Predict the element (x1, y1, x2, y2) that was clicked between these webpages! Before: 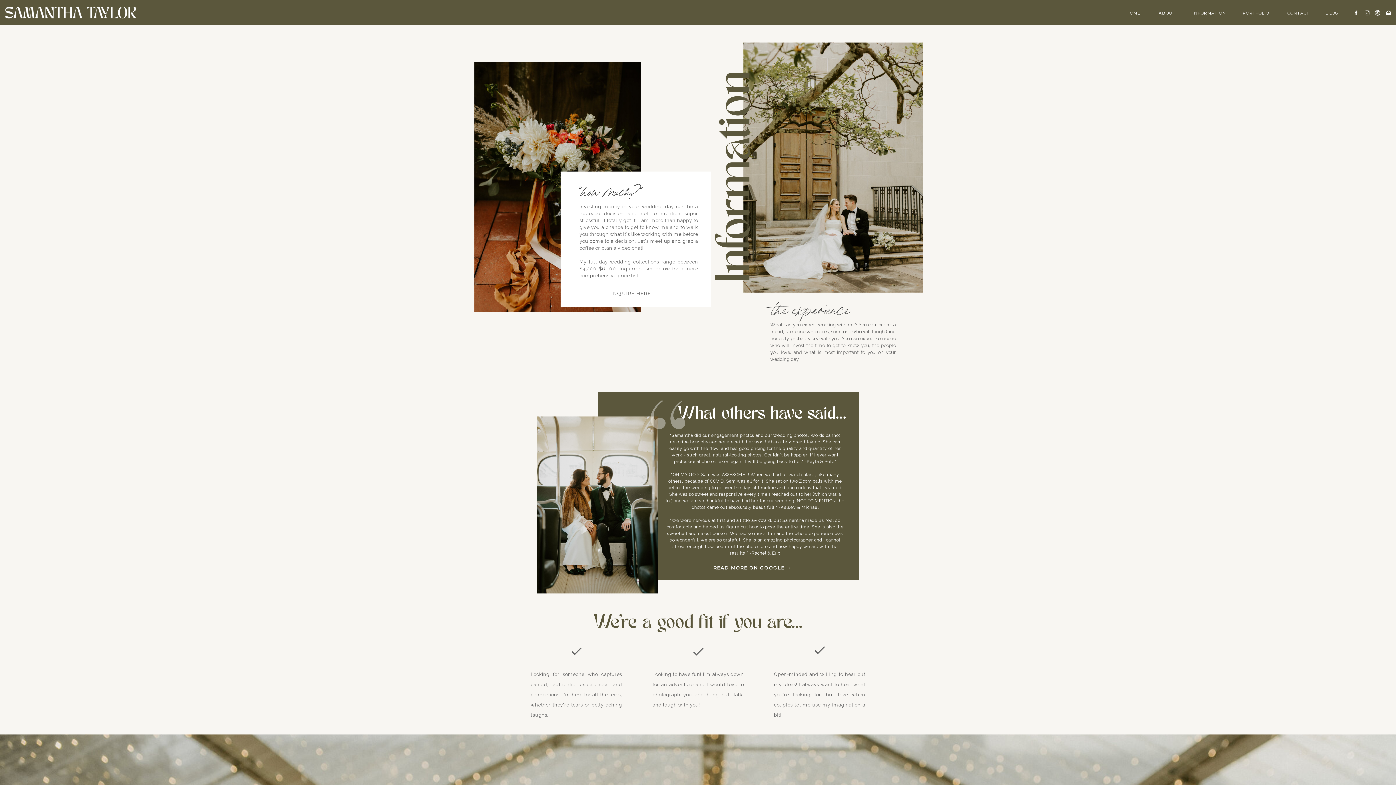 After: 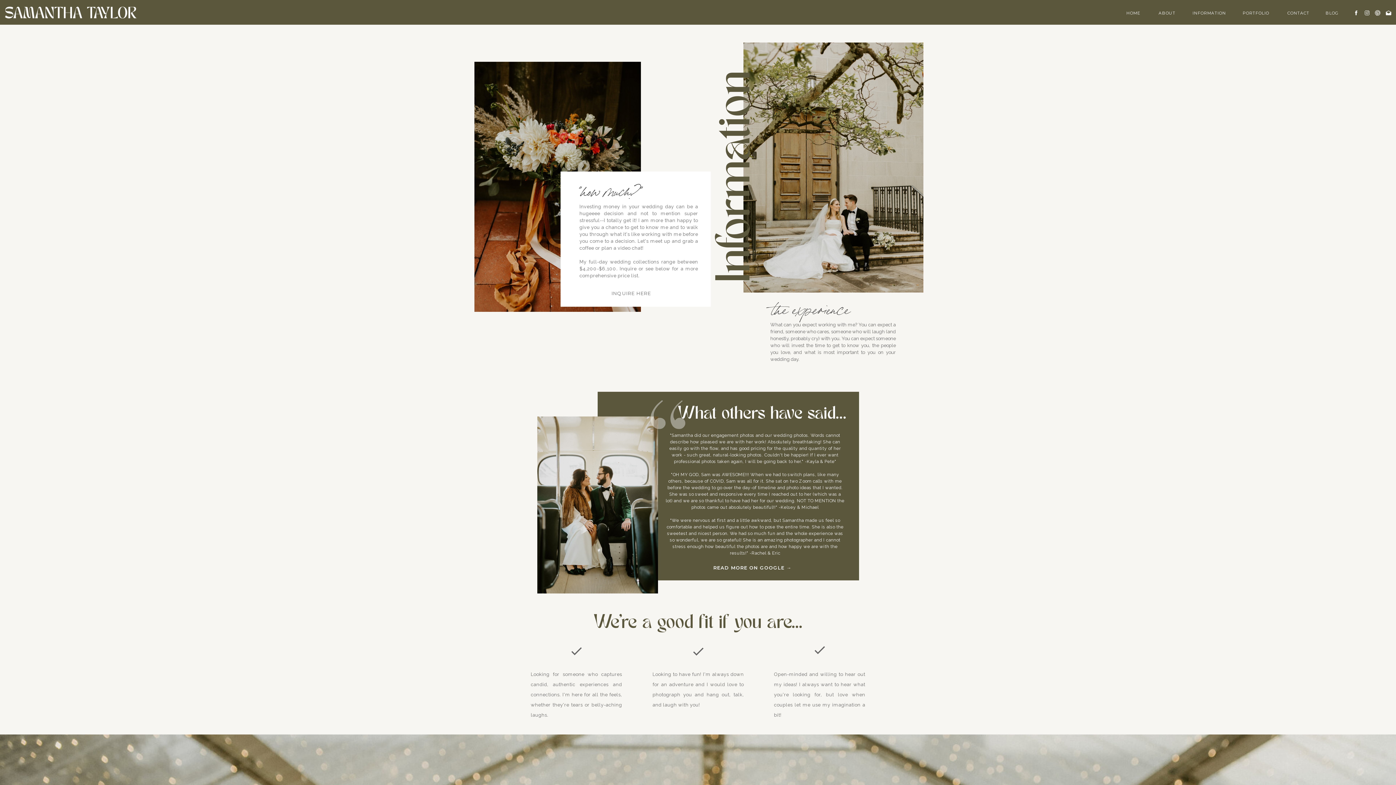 Action: label: READ MORE ON GOOGLE → bbox: (687, 564, 817, 570)